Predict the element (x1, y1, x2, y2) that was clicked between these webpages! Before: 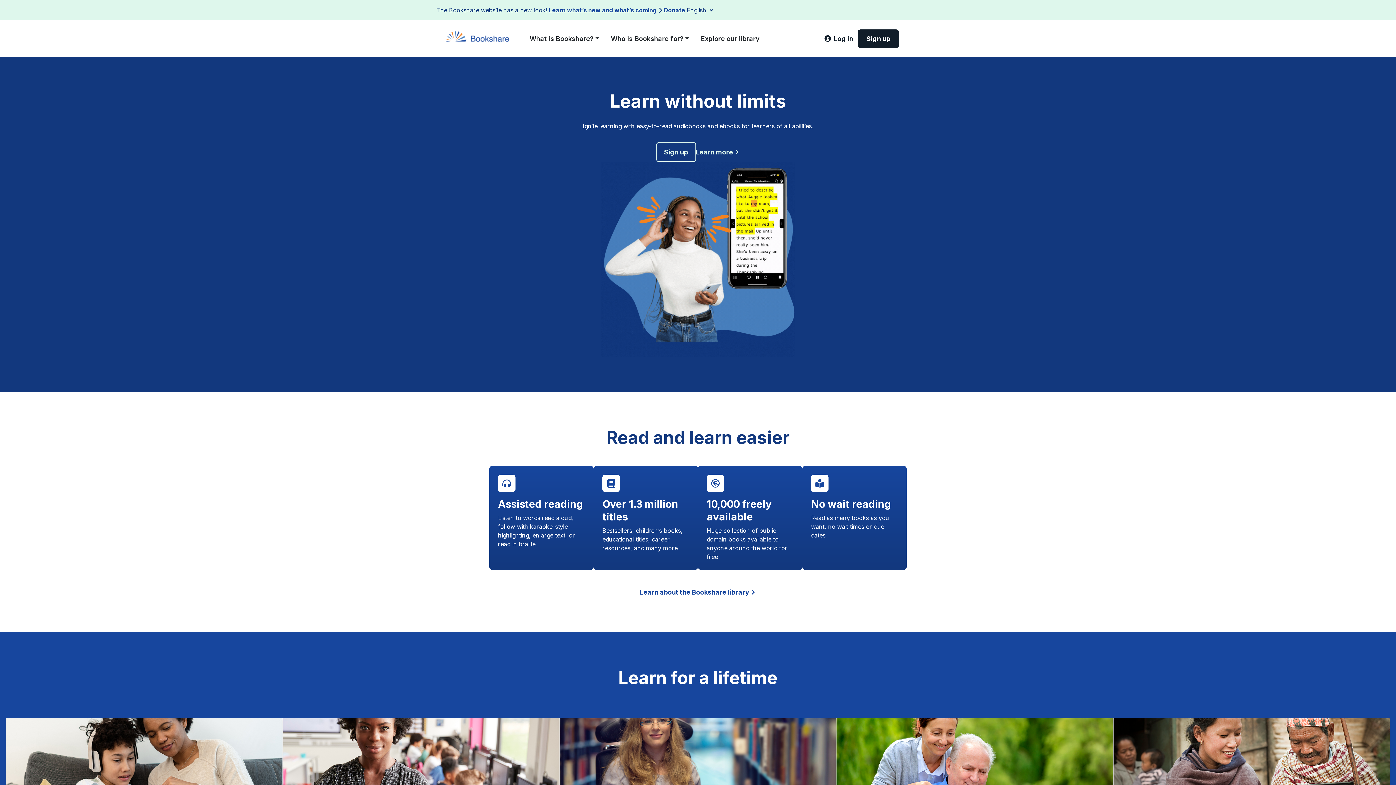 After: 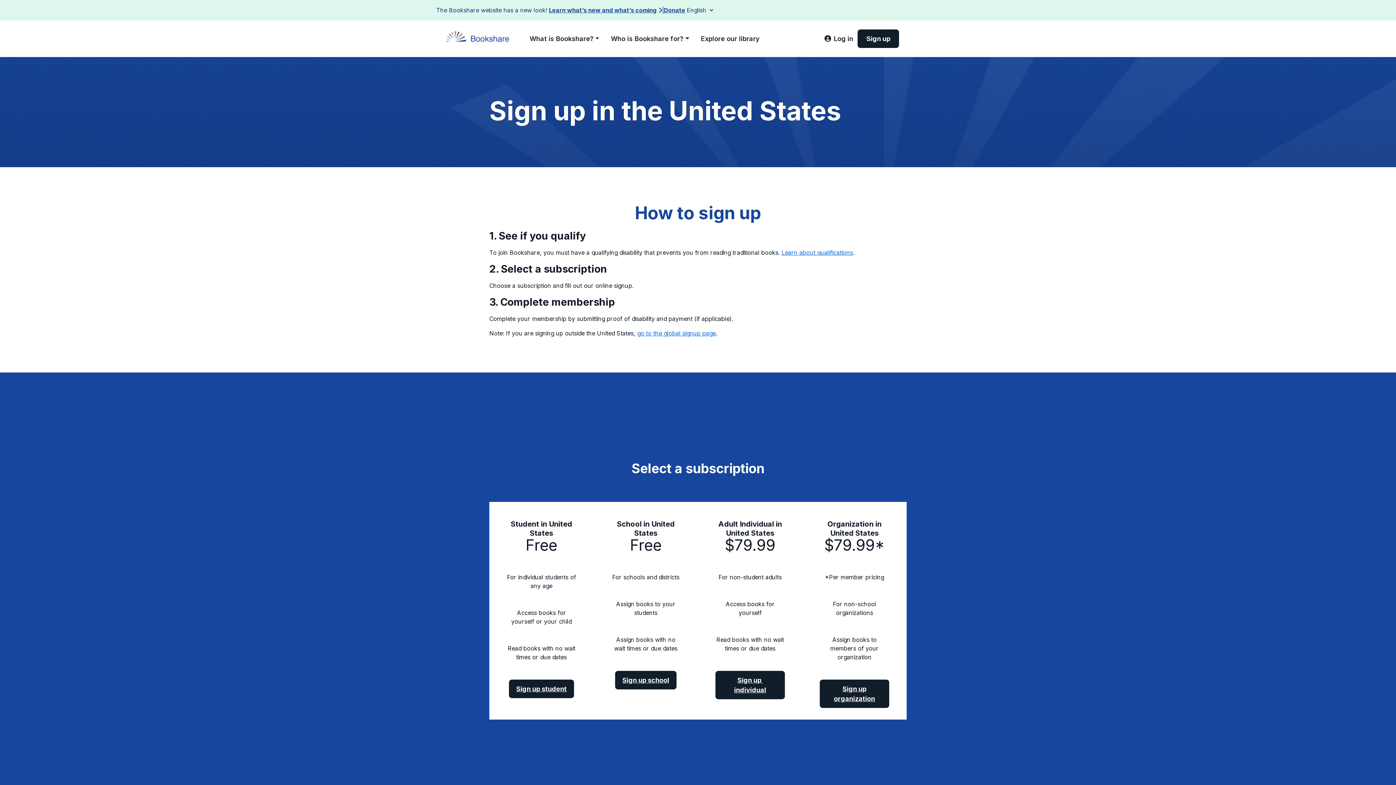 Action: label: Sign up bbox: (656, 142, 696, 162)